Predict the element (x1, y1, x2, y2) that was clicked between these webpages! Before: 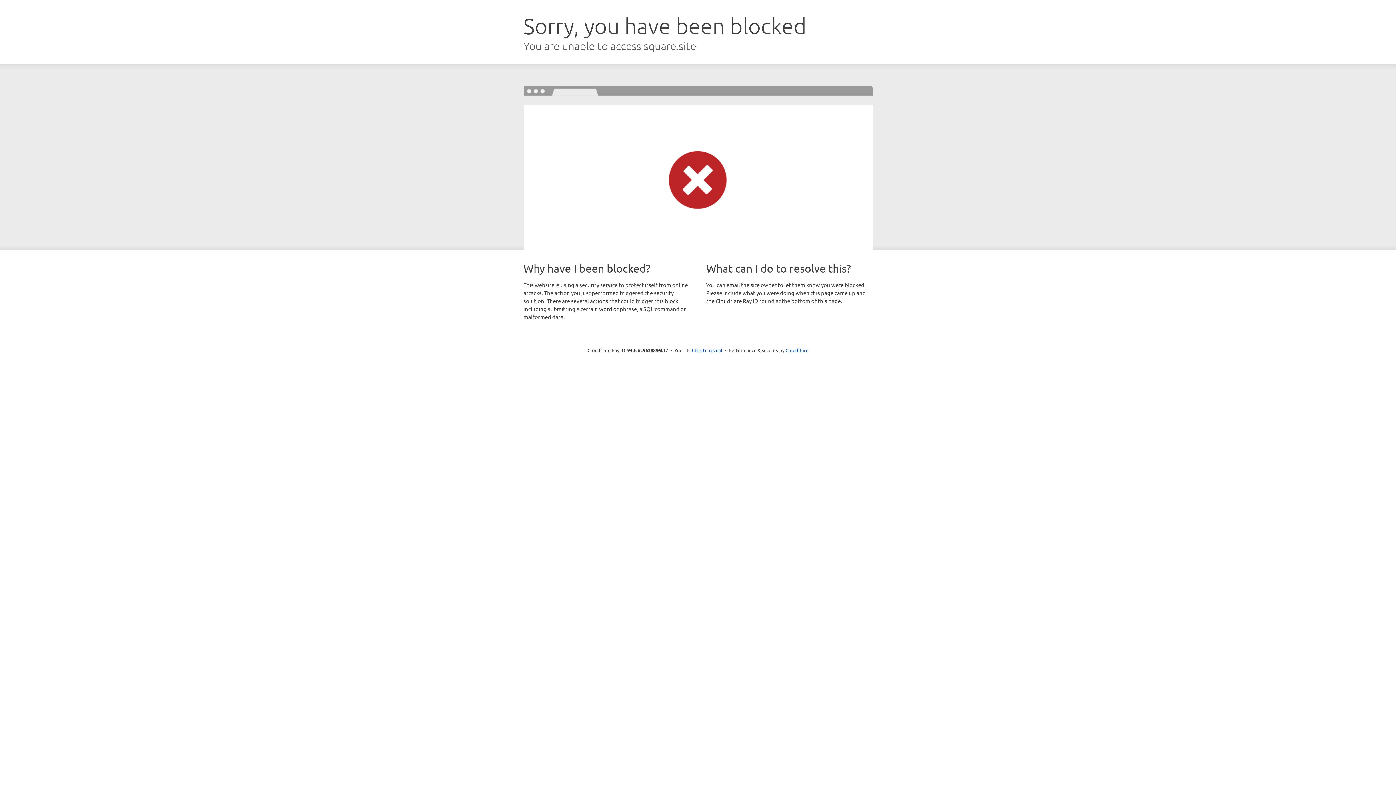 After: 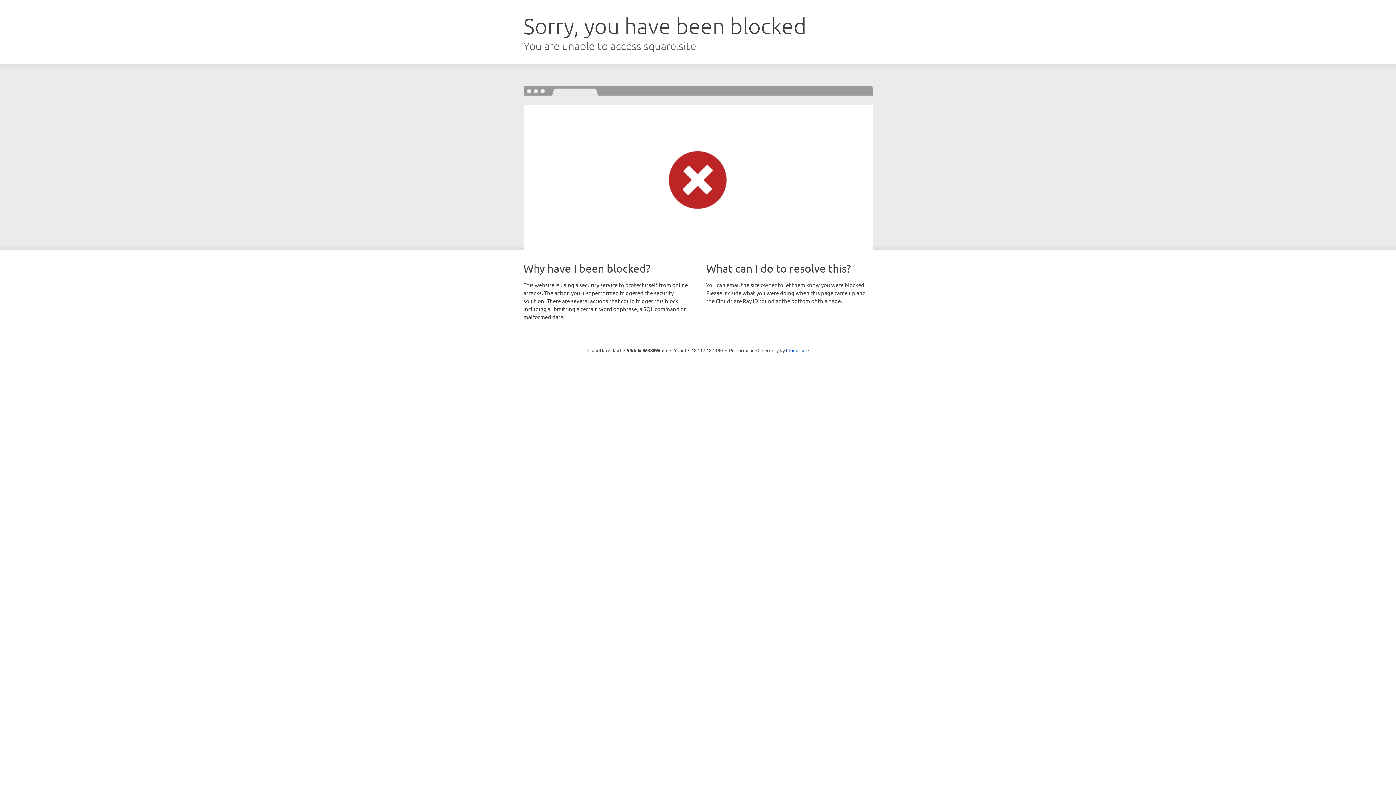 Action: bbox: (692, 346, 722, 353) label: Click to reveal